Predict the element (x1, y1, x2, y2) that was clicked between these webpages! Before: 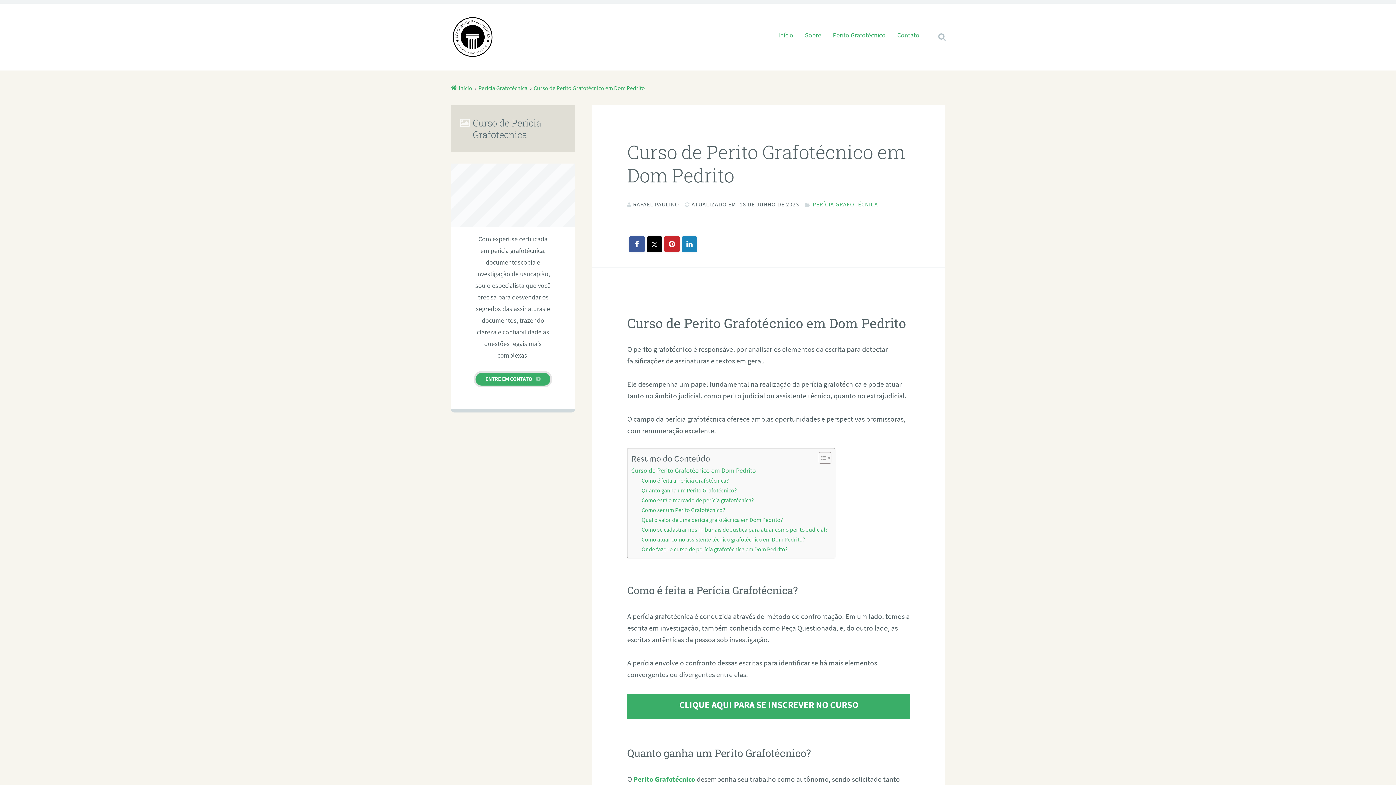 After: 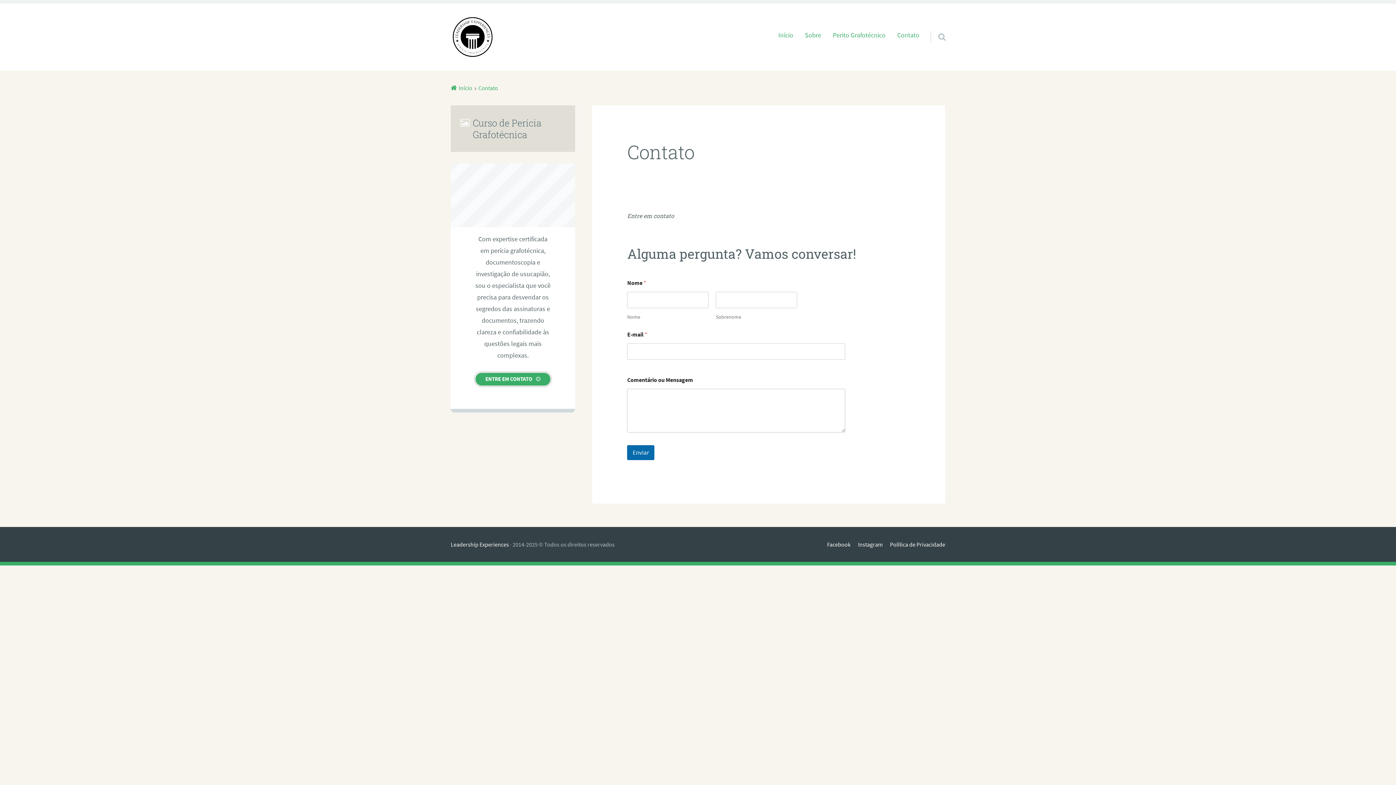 Action: bbox: (891, 25, 925, 45) label: Contato